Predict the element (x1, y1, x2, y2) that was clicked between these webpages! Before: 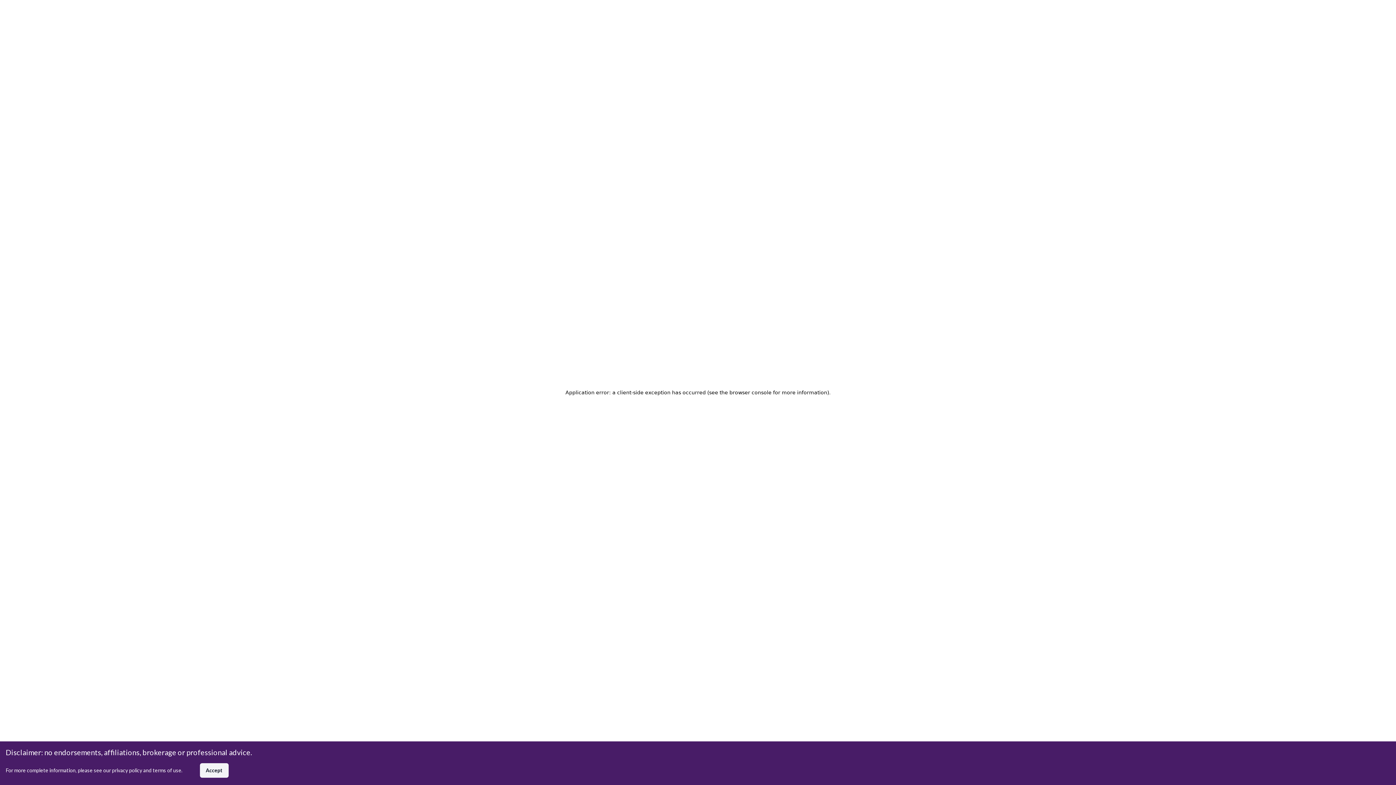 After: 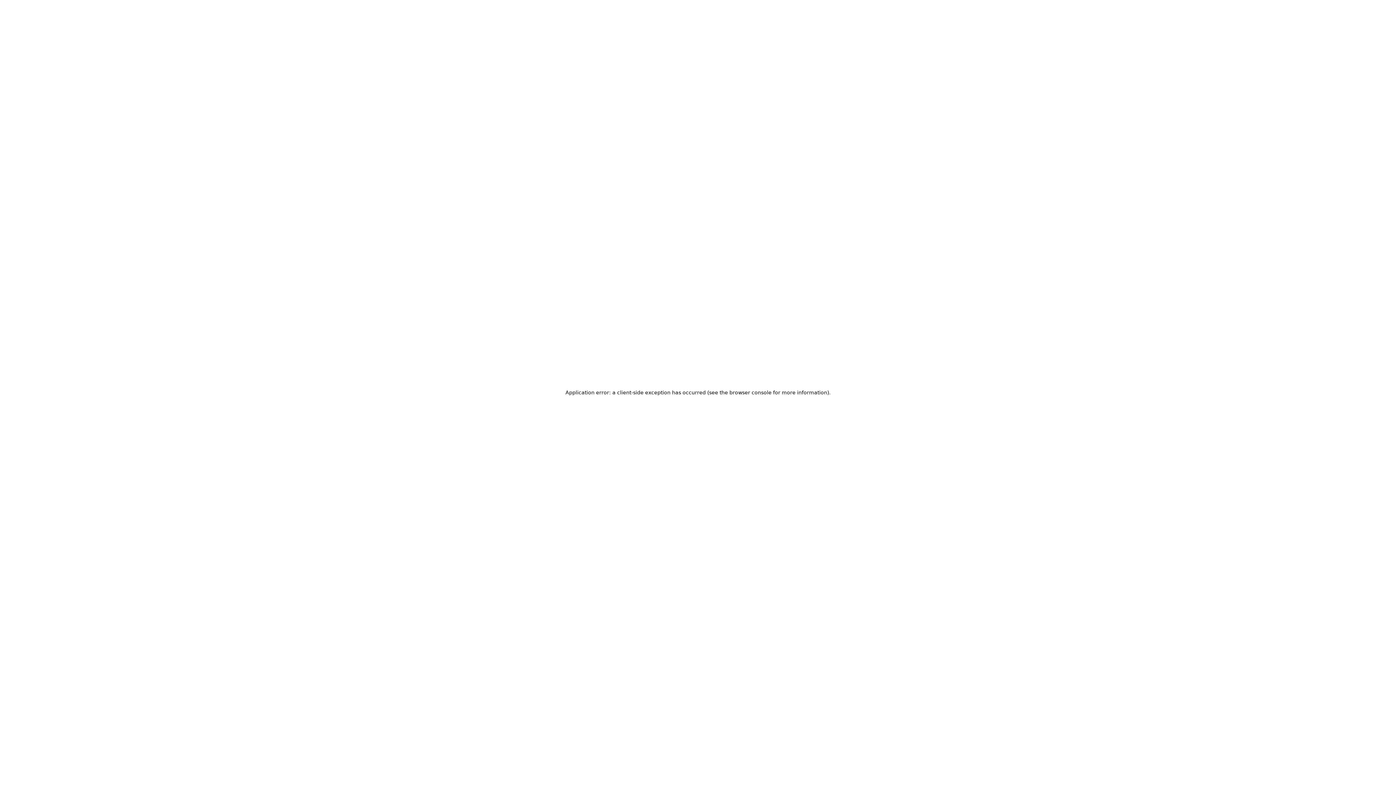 Action: bbox: (200, 763, 228, 778) label: Accept